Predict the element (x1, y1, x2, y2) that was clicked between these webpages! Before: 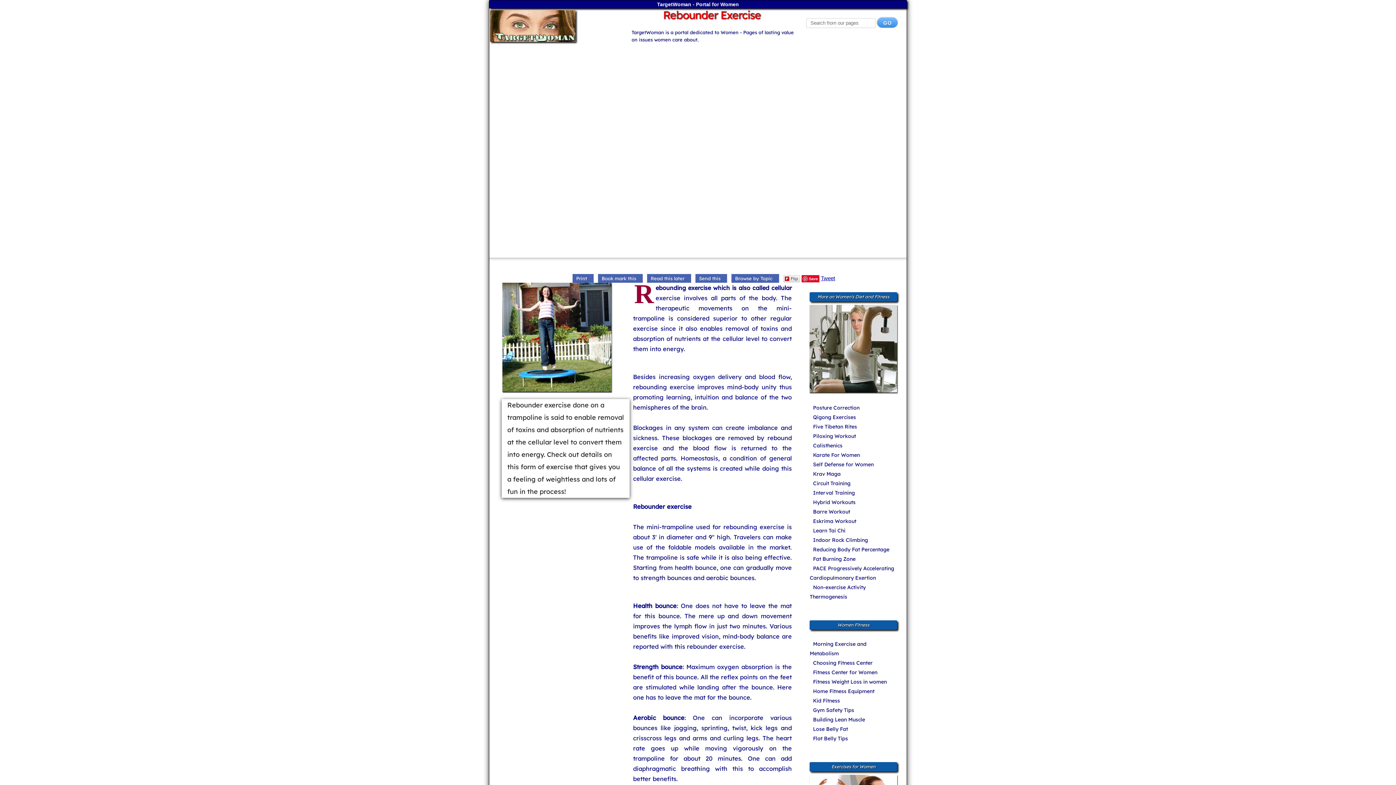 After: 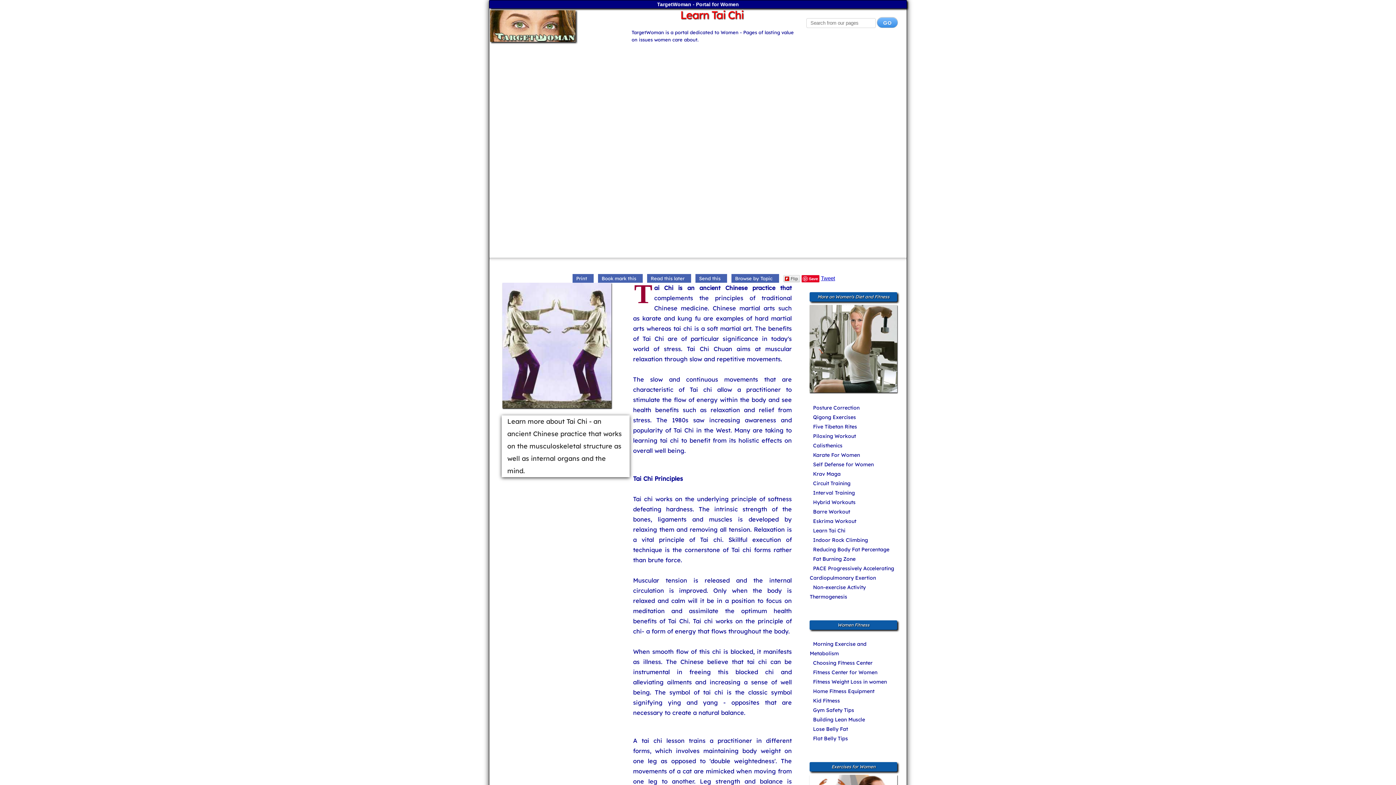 Action: label: Learn Tai Chi bbox: (809, 527, 846, 534)